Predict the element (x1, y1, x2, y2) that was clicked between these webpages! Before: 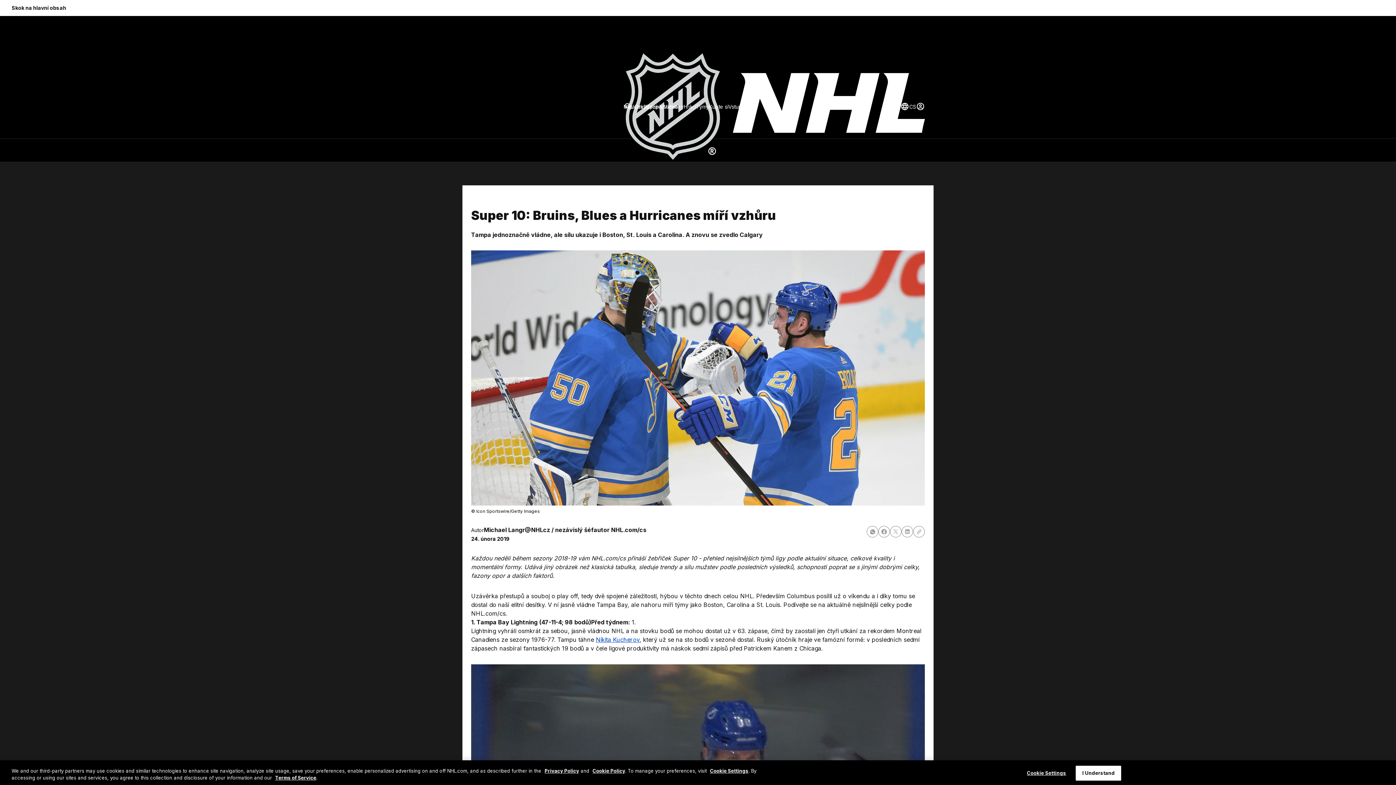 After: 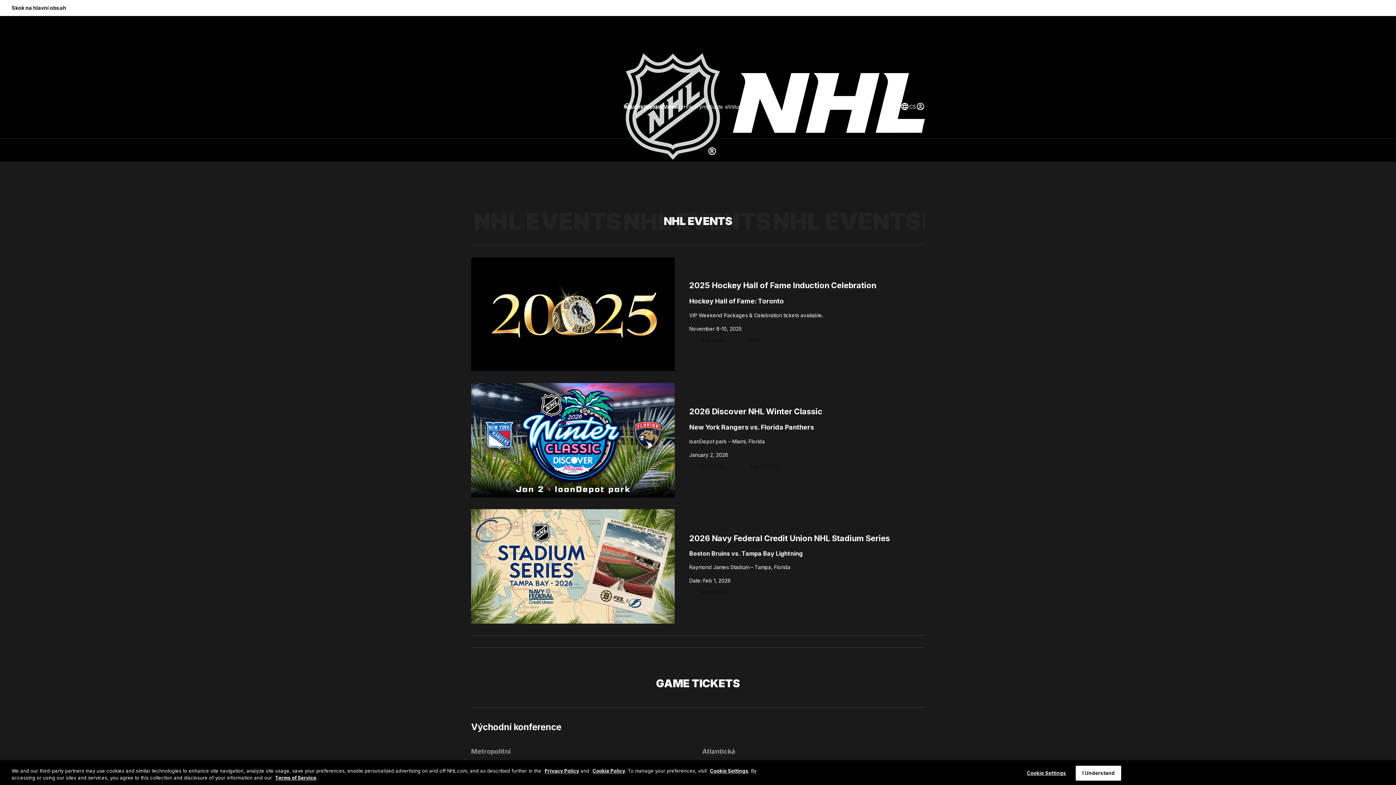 Action: bbox: (728, 102, 754, 110) label: Vstupenky